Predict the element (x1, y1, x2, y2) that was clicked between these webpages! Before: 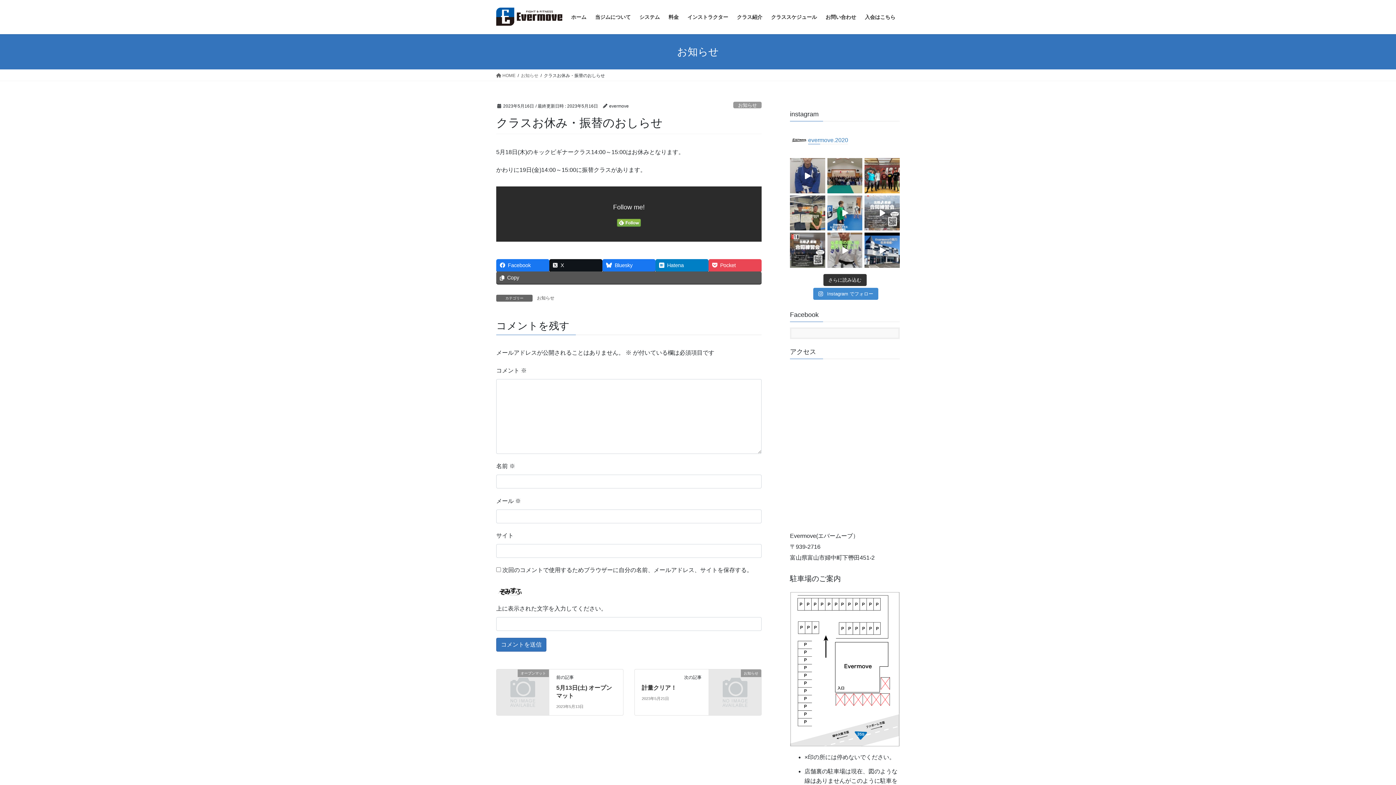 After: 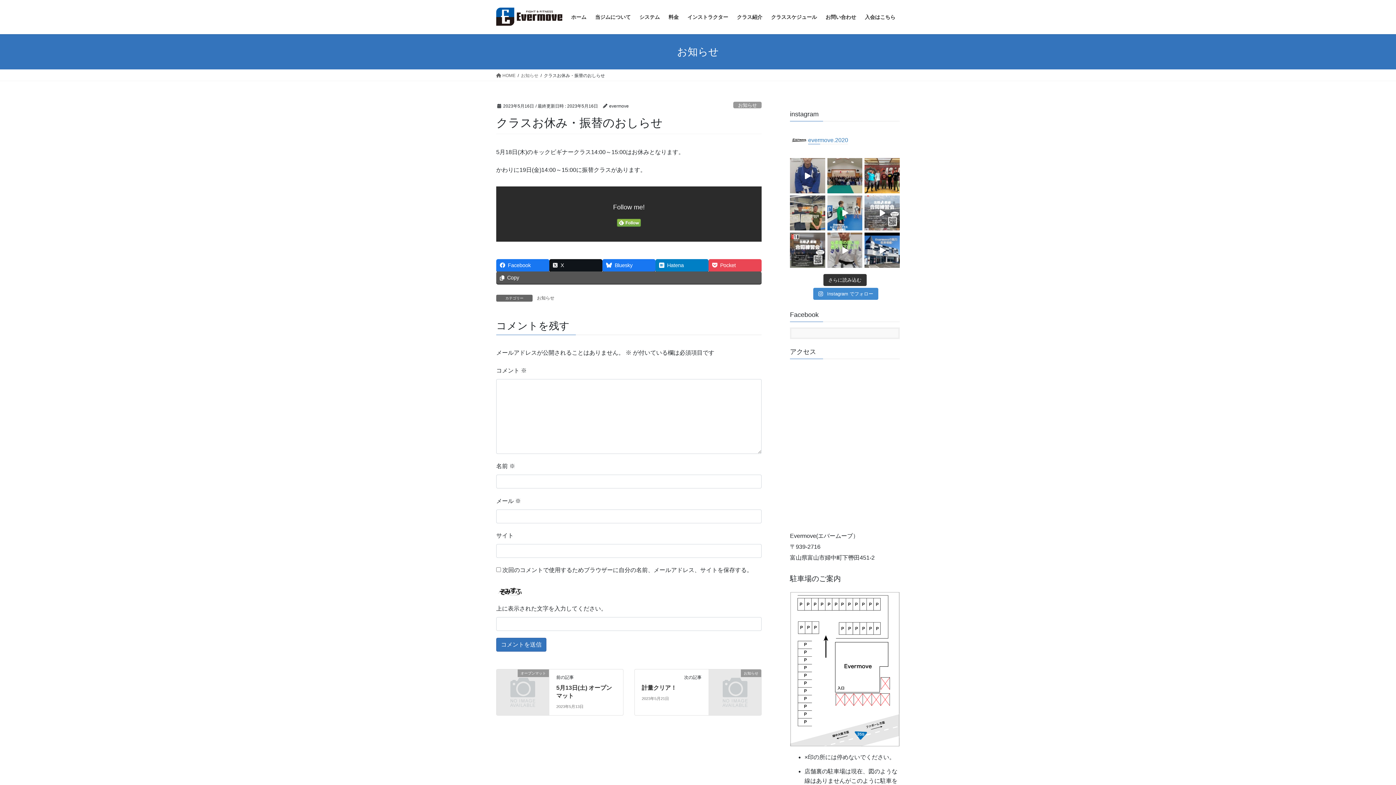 Action: bbox: (617, 218, 641, 226)